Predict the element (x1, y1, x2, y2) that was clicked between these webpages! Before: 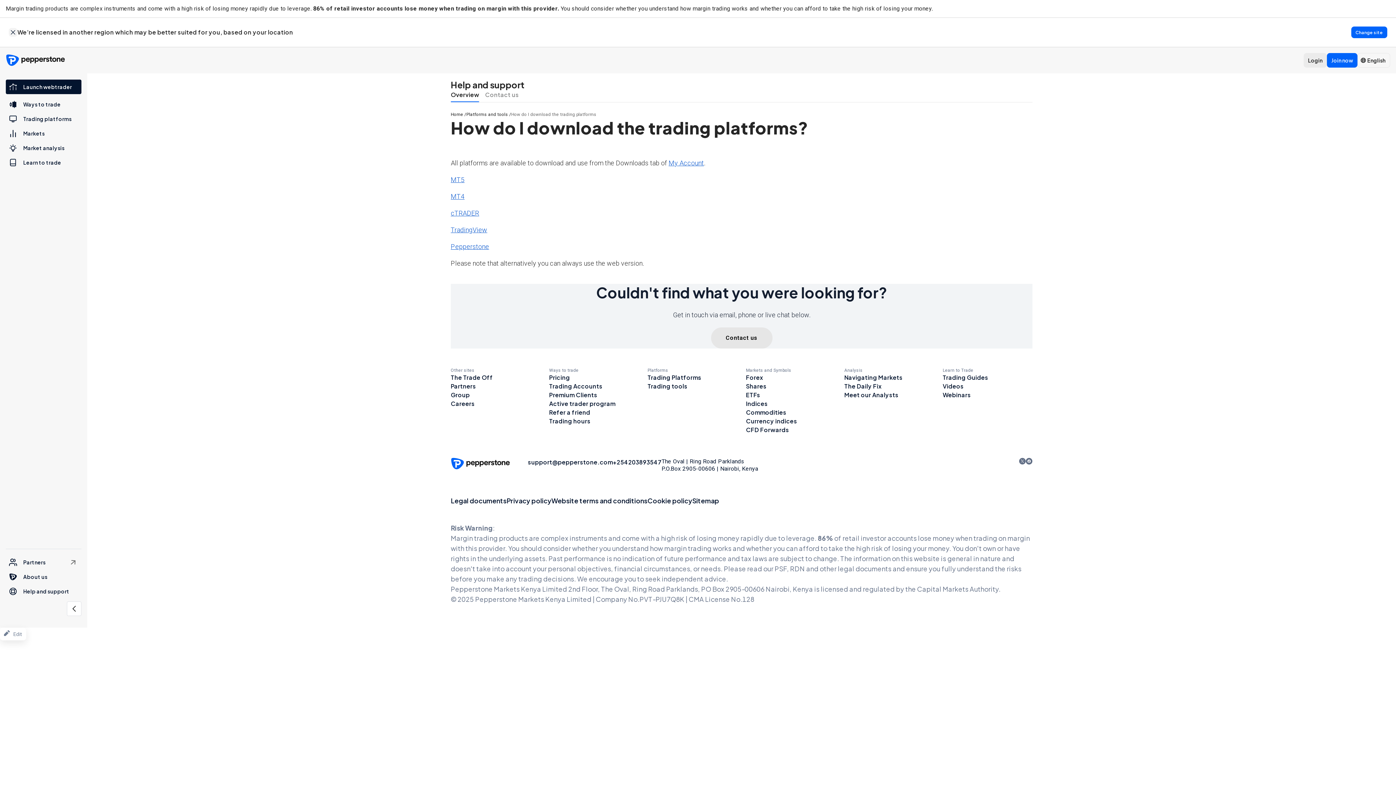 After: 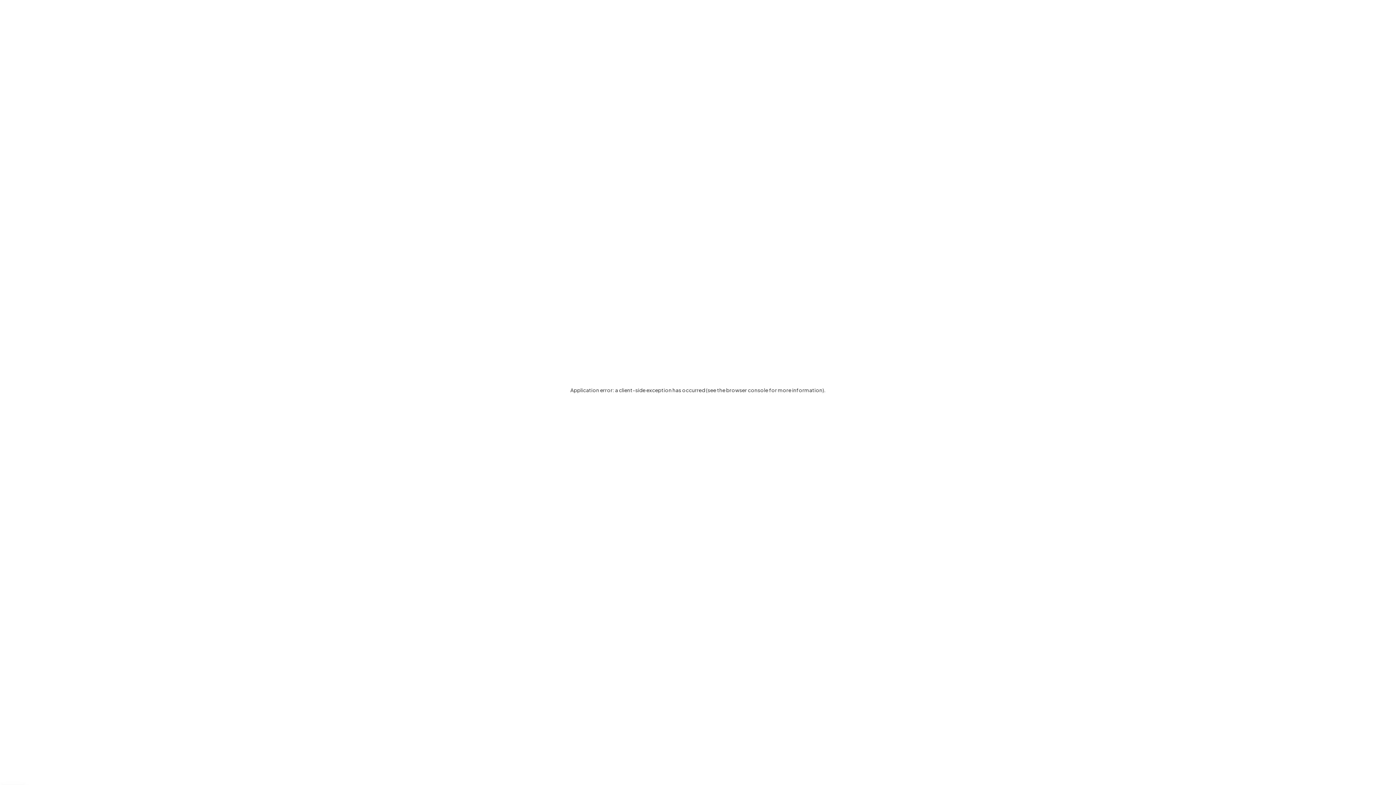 Action: bbox: (844, 391, 898, 398) label: Meet our Analysts